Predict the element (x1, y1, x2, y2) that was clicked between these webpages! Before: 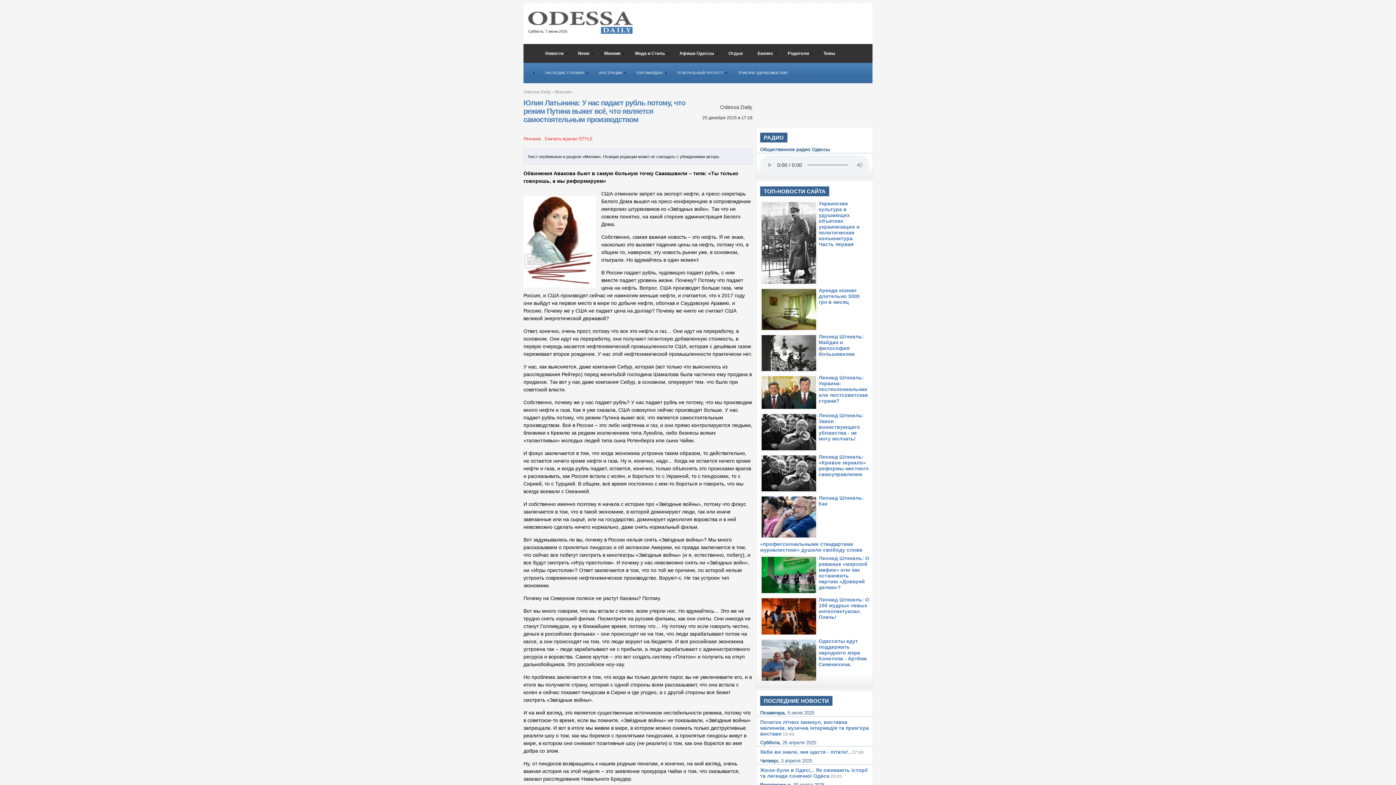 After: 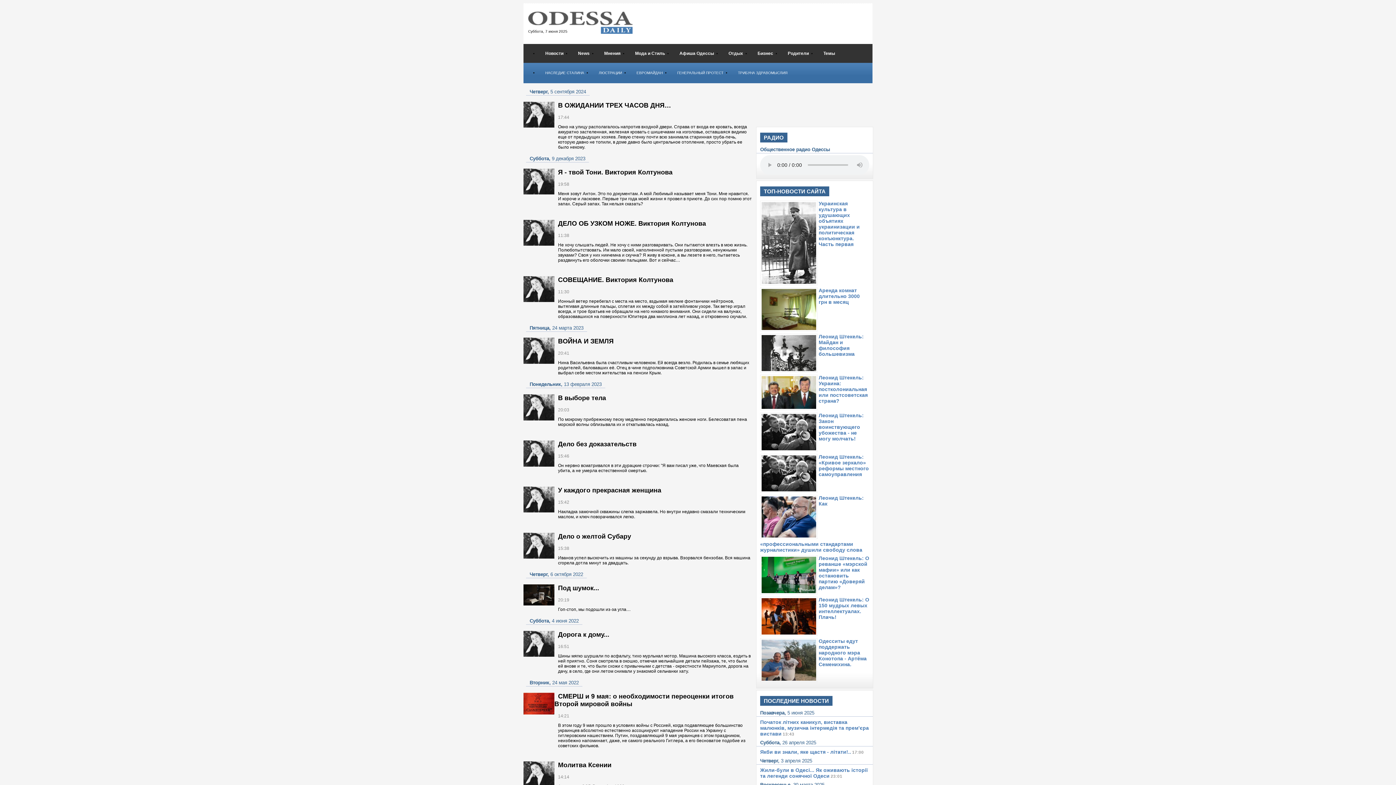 Action: bbox: (554, 89, 571, 94) label: Мнения